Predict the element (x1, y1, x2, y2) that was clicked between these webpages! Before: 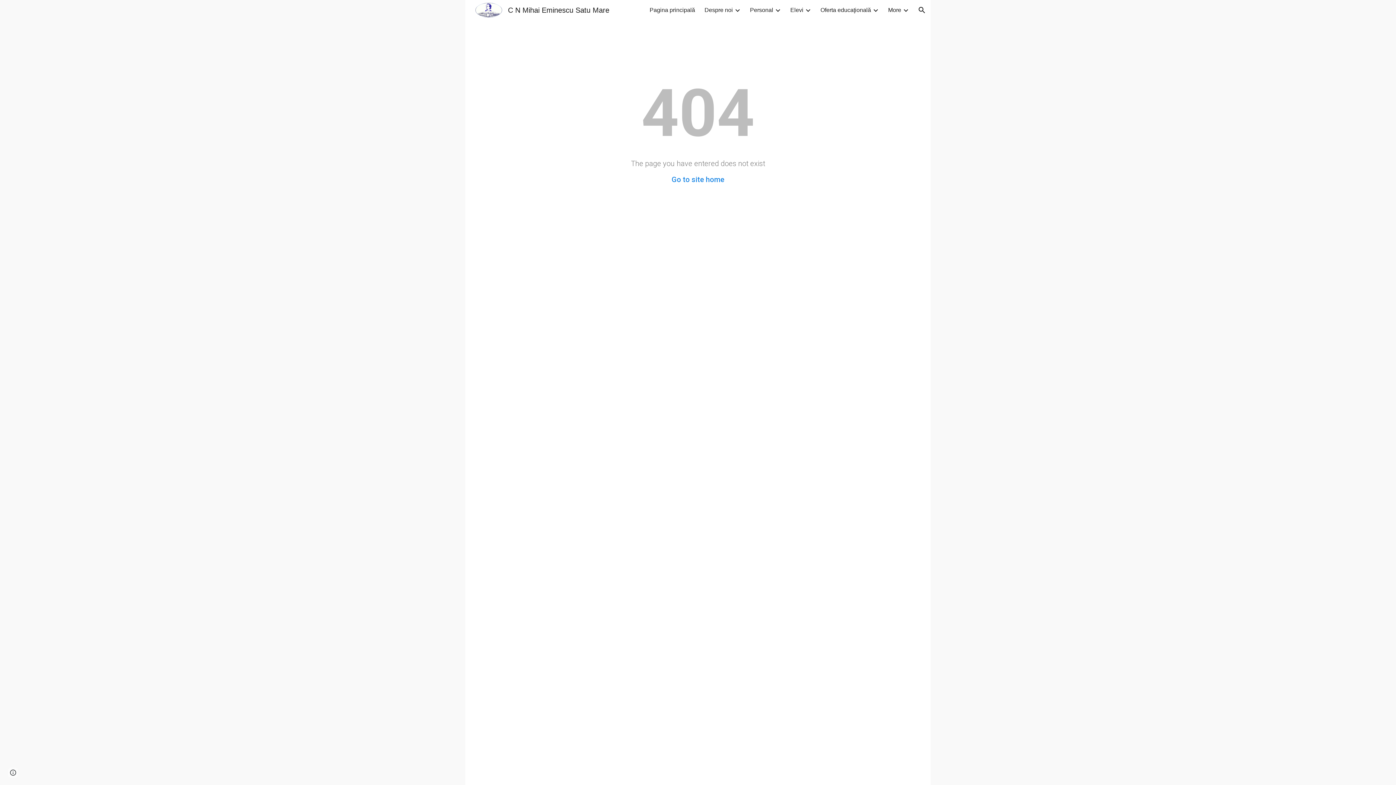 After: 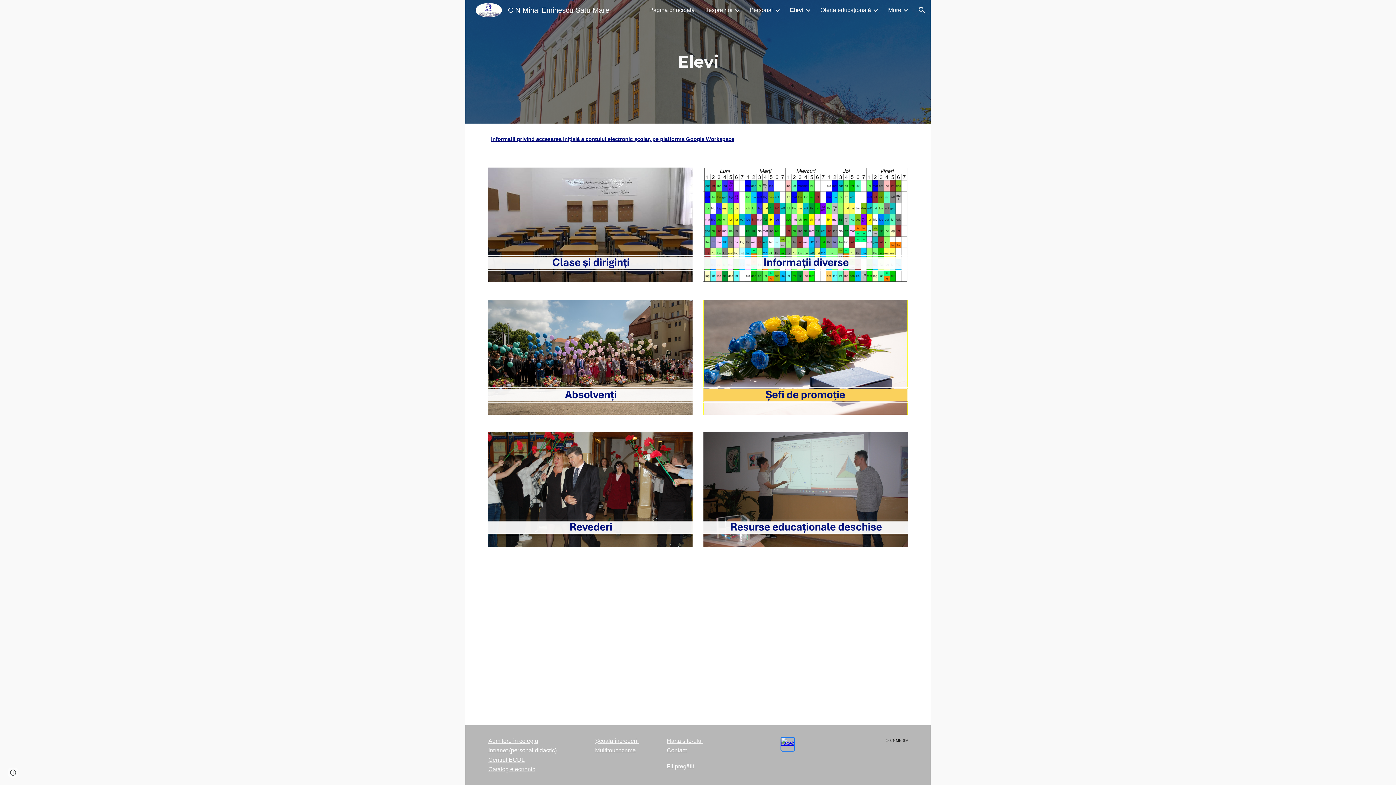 Action: label: Elevi bbox: (790, 6, 803, 13)